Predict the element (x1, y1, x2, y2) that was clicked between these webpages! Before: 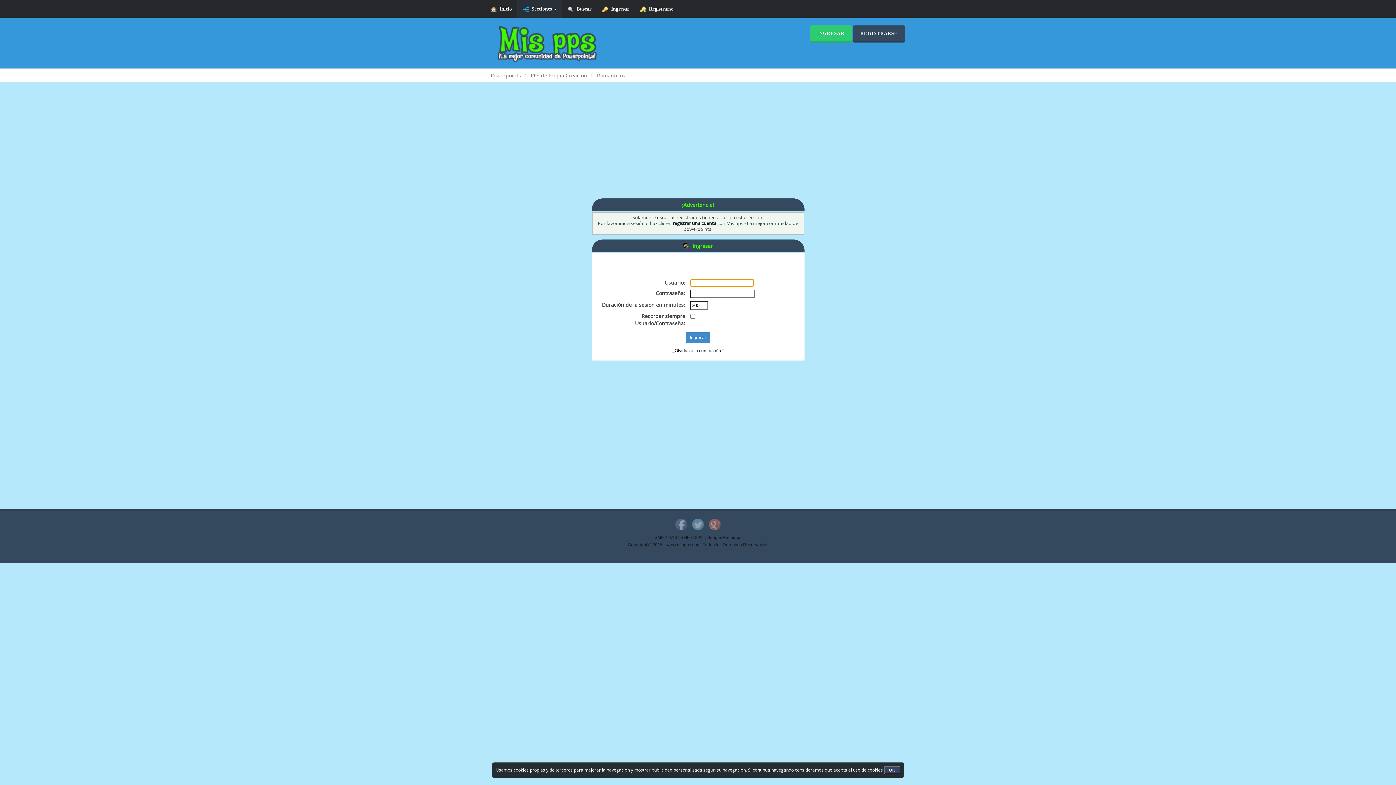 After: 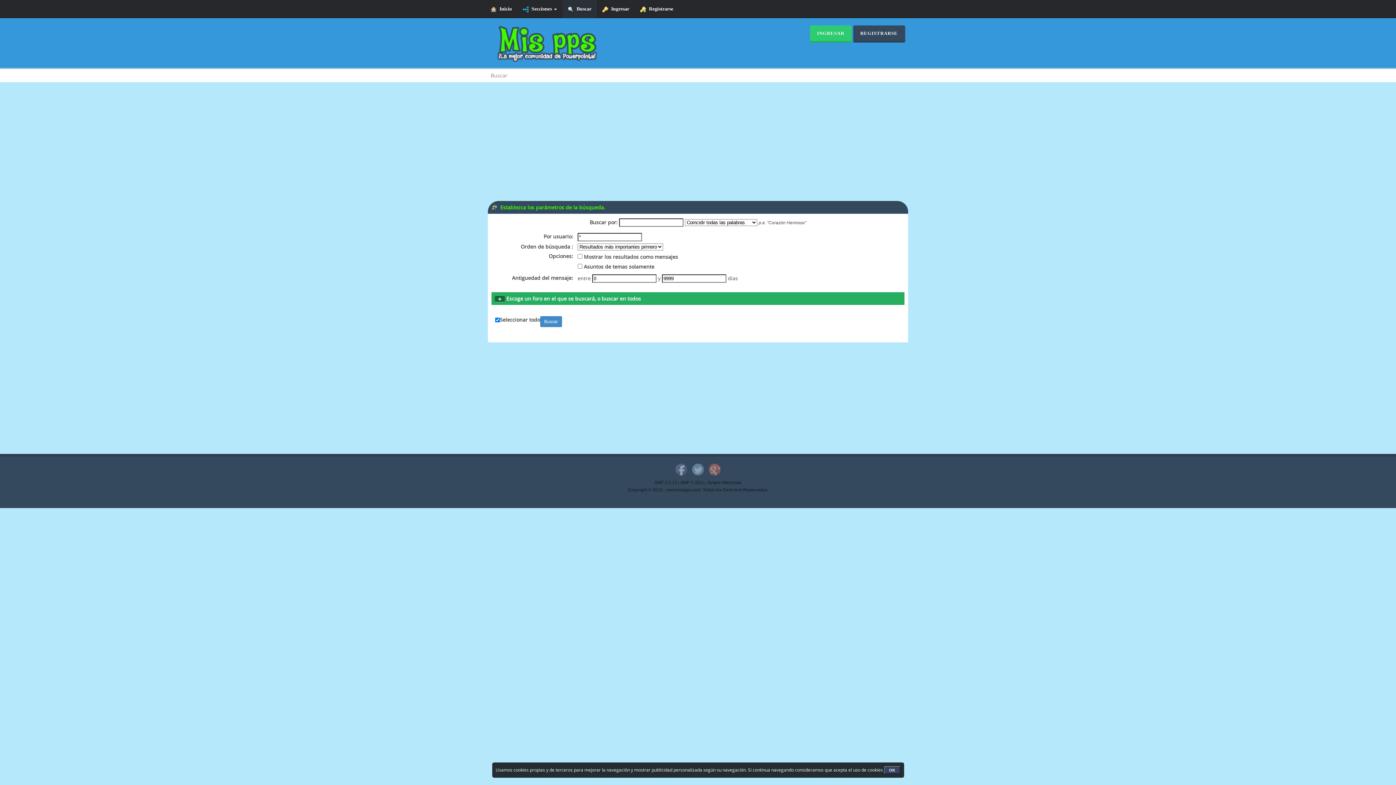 Action: bbox: (562, 0, 597, 18) label:   Buscar